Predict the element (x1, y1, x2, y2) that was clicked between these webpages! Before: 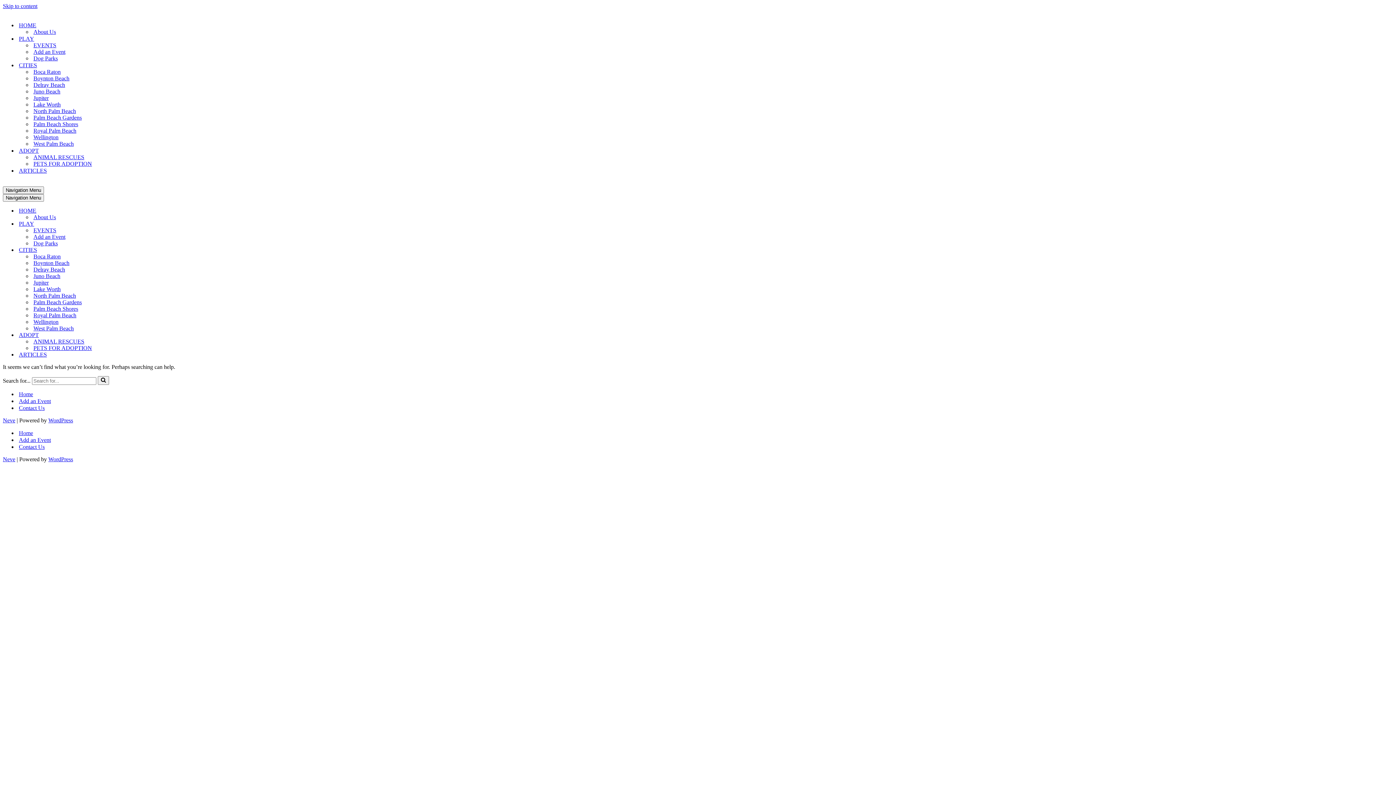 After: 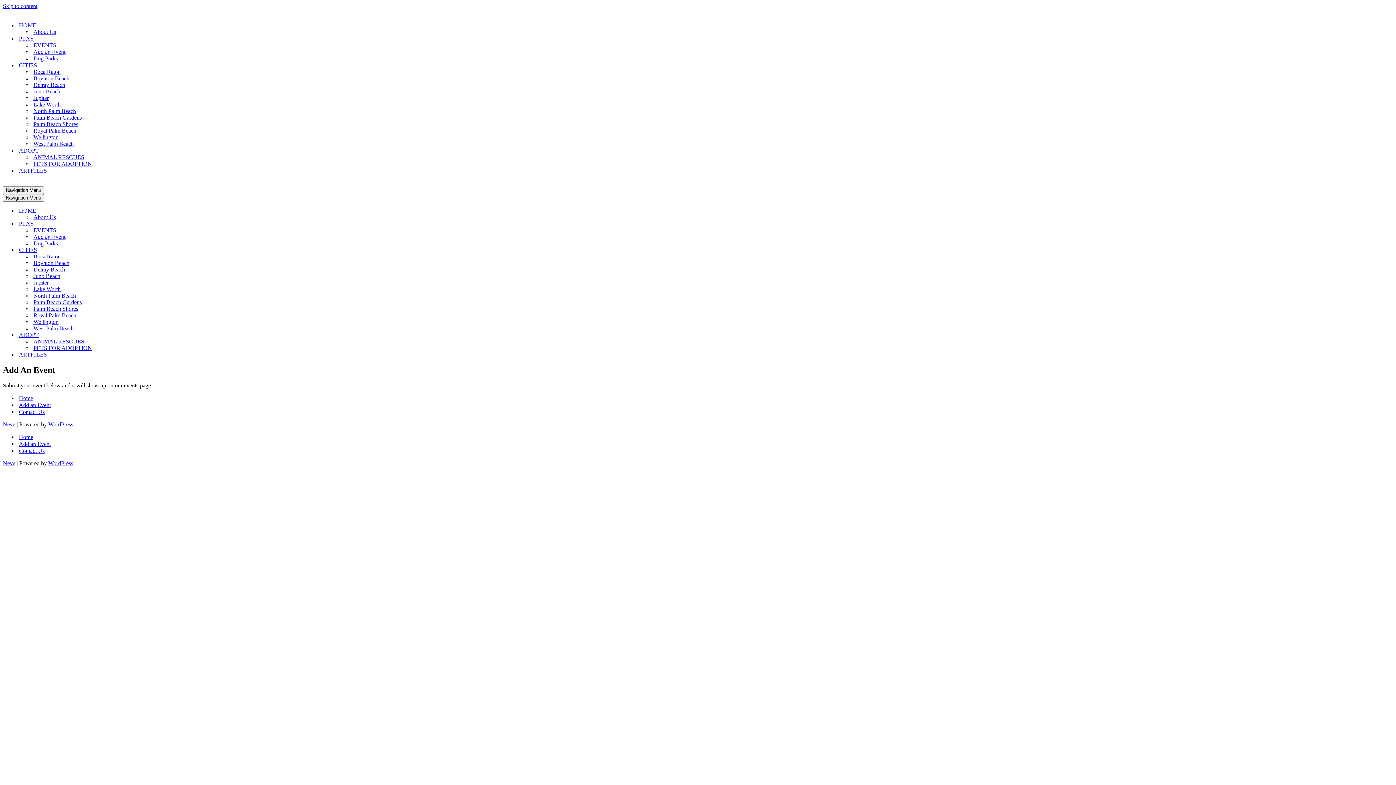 Action: bbox: (18, 436, 50, 443) label: Add an Event